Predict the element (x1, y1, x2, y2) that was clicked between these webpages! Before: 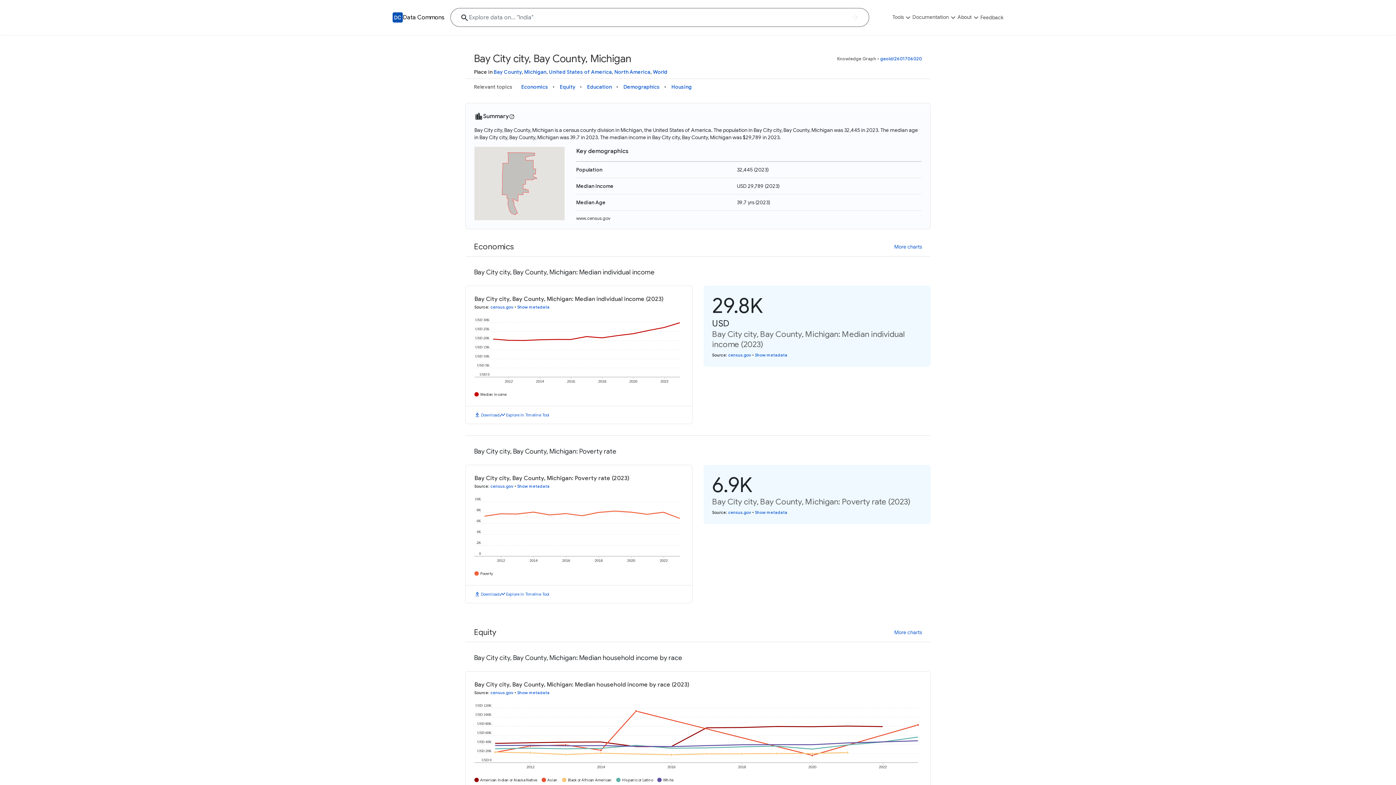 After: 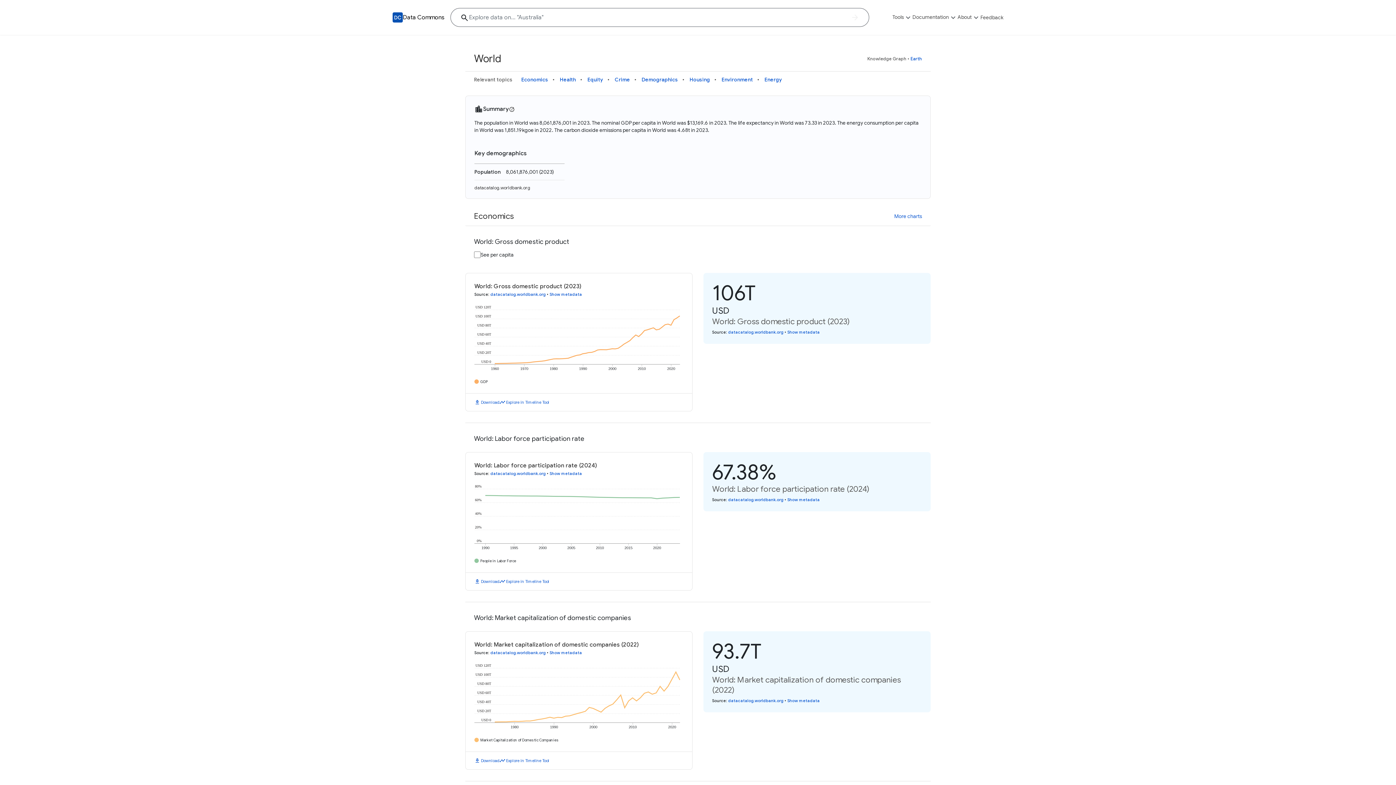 Action: label: World bbox: (653, 68, 667, 75)